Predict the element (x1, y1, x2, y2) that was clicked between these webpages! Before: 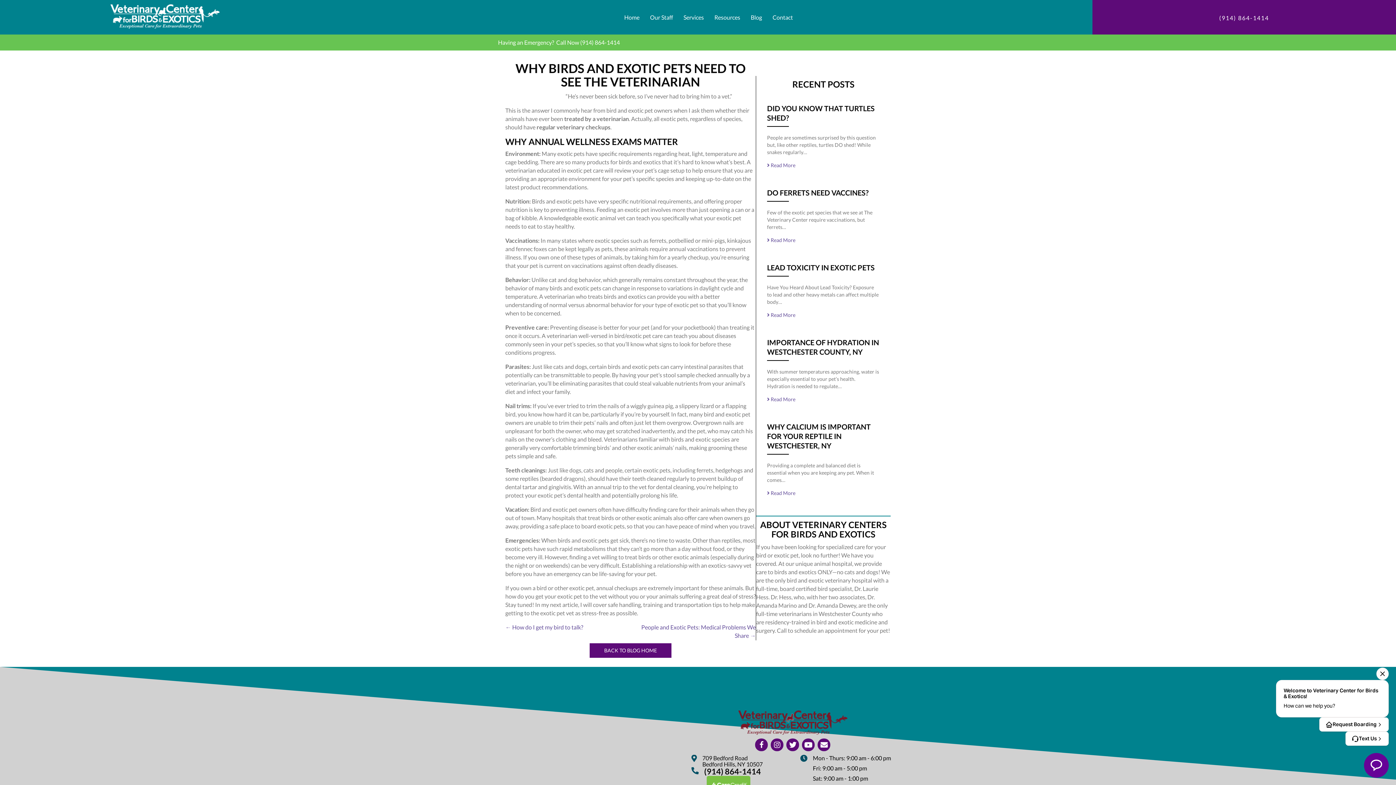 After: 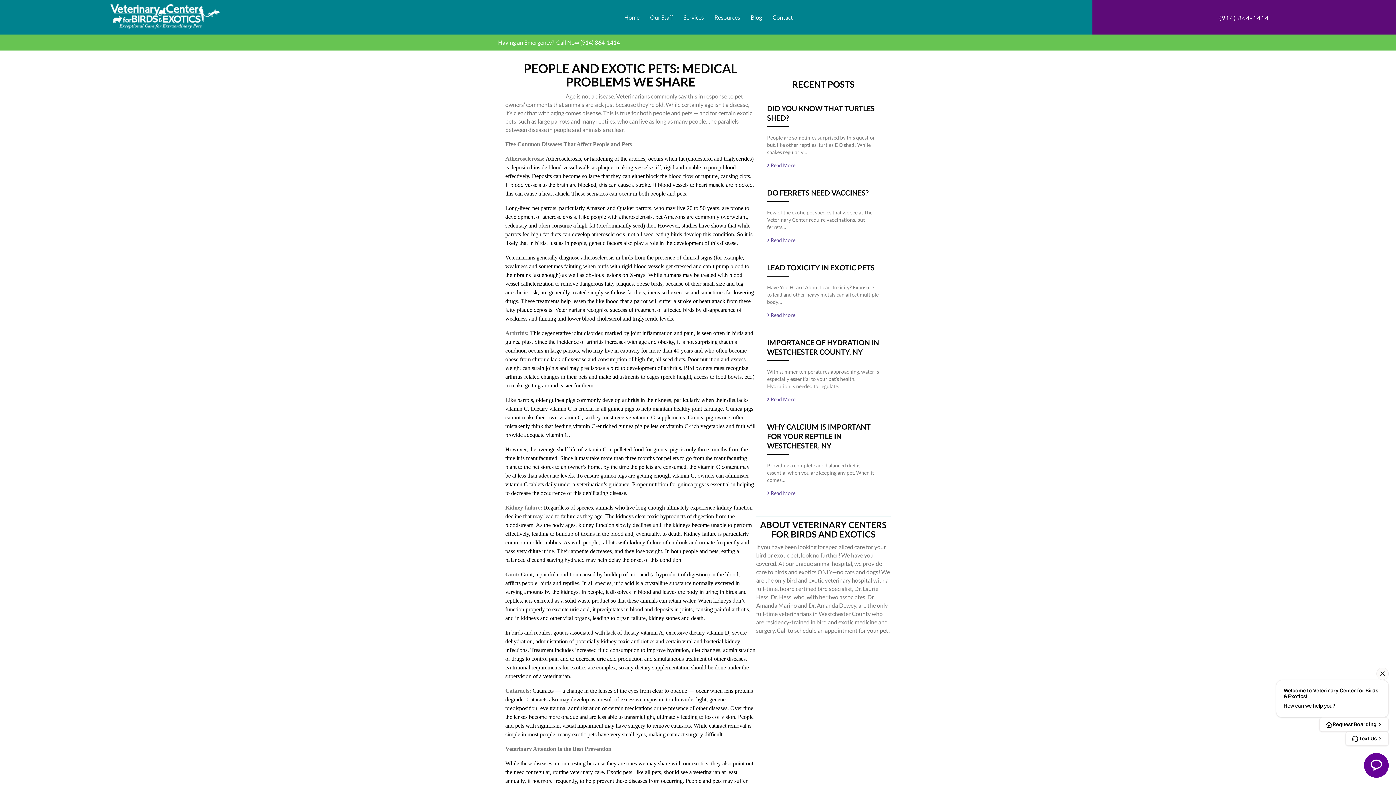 Action: bbox: (630, 623, 756, 640) label: People and Exotic Pets: Medical Problems We Share →